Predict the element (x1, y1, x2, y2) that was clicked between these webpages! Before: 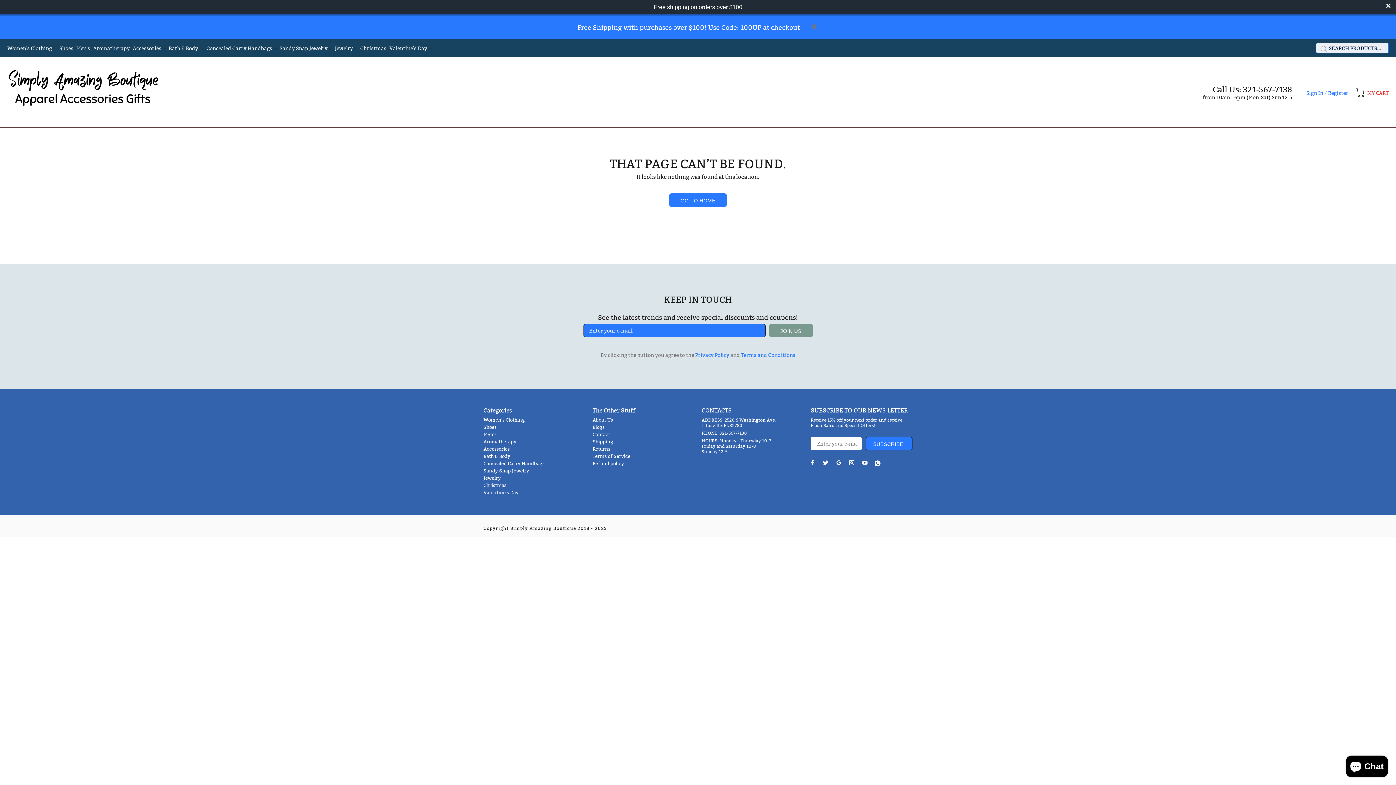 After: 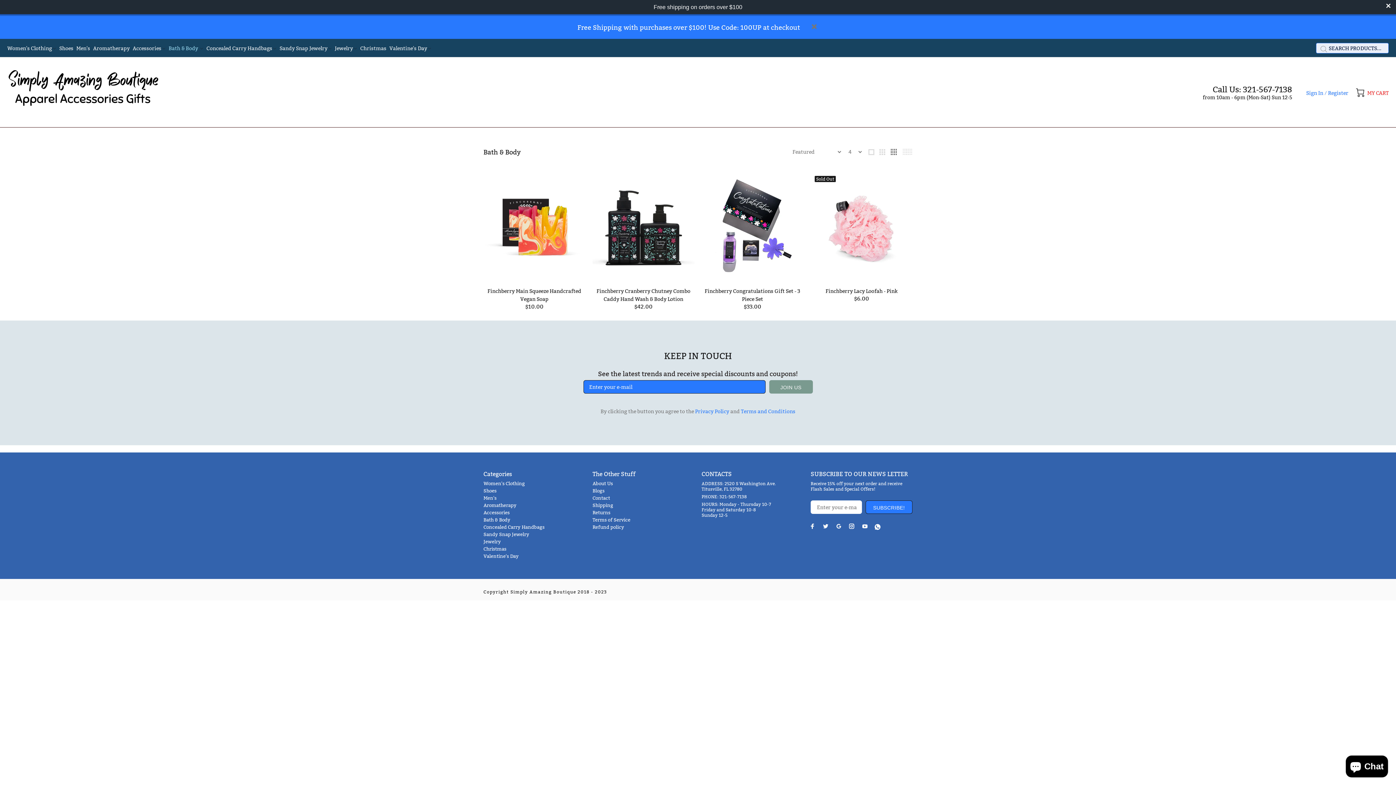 Action: label: Bath & Body  bbox: (167, 38, 205, 57)